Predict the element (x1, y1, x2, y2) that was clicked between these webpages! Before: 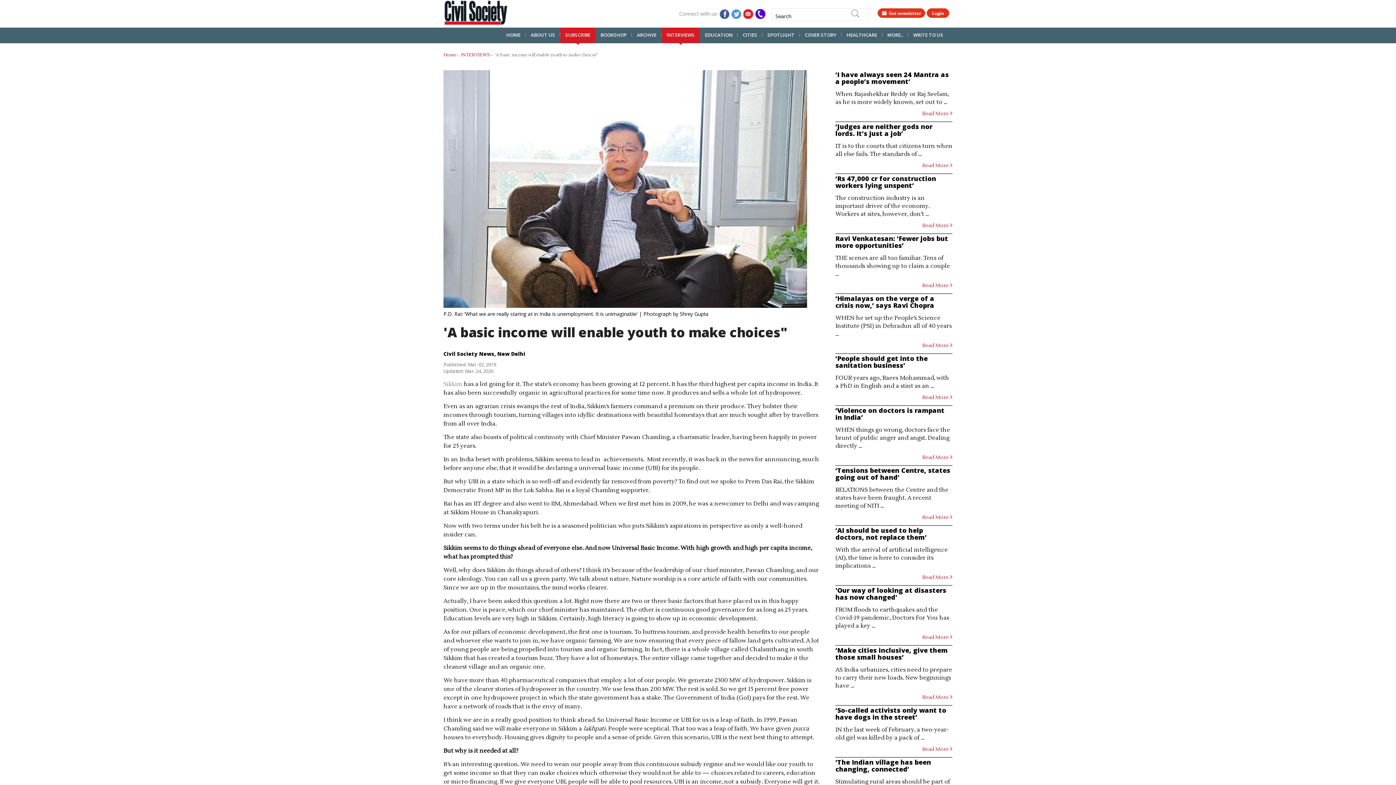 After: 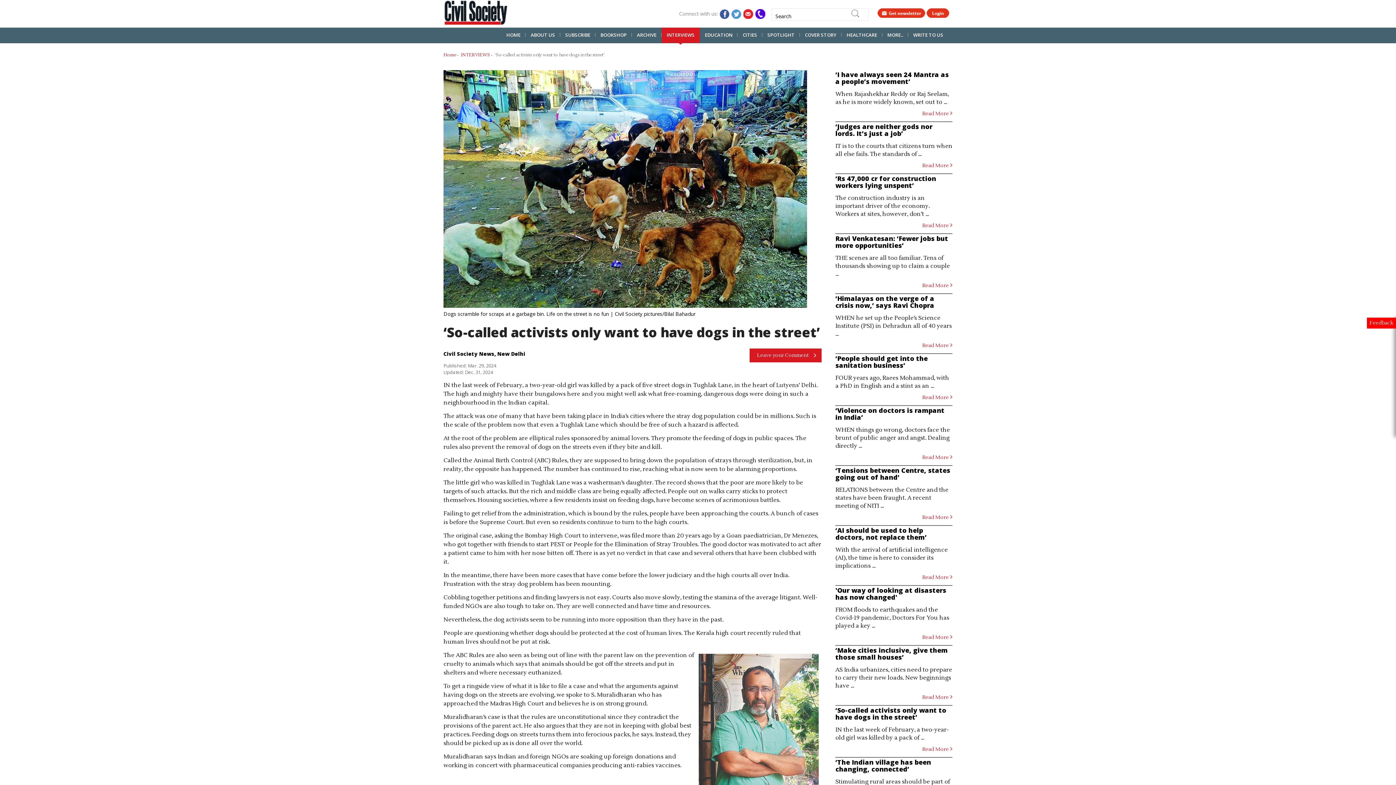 Action: label: ‘So-called activists only want to have dogs in the street’ bbox: (835, 707, 952, 721)